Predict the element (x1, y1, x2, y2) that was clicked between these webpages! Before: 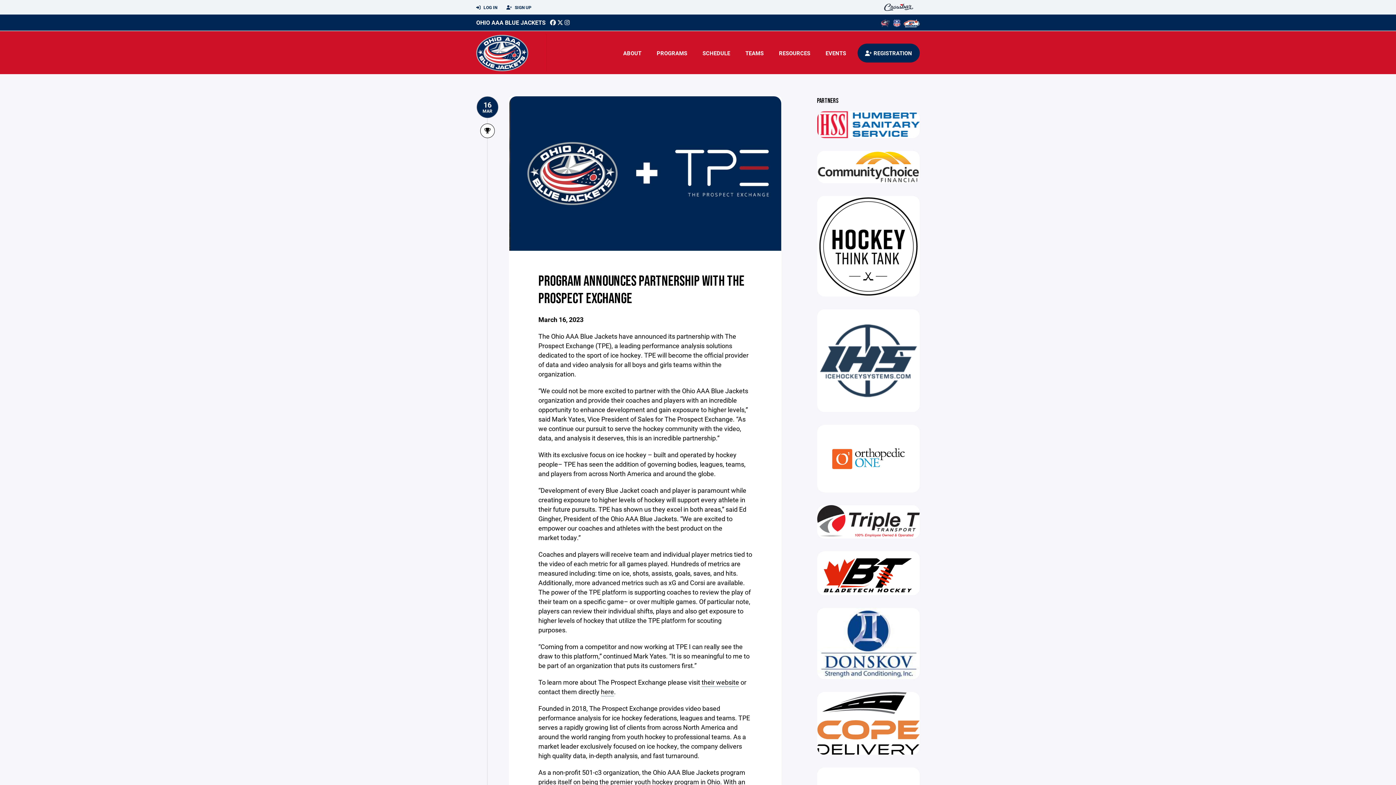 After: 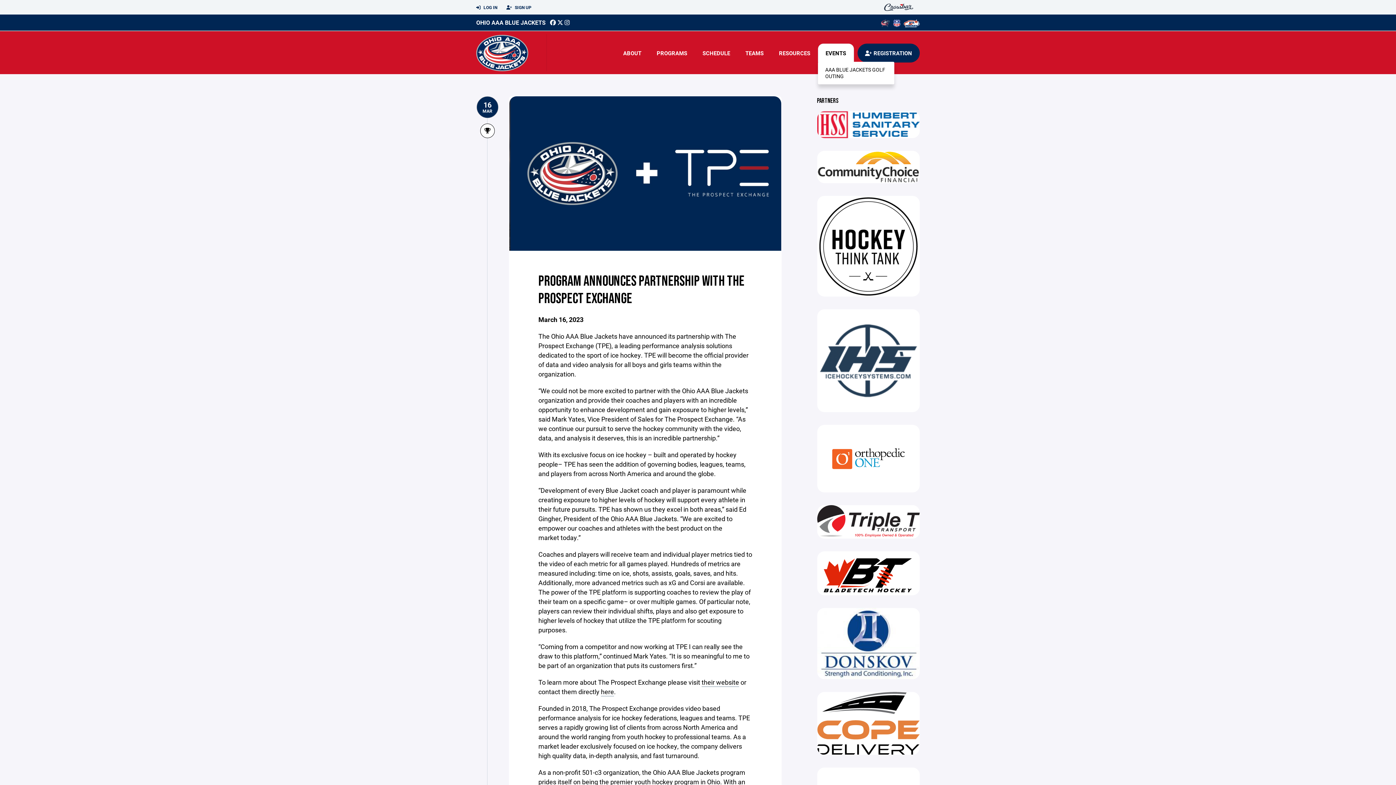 Action: bbox: (818, 43, 854, 62) label: EVENTS